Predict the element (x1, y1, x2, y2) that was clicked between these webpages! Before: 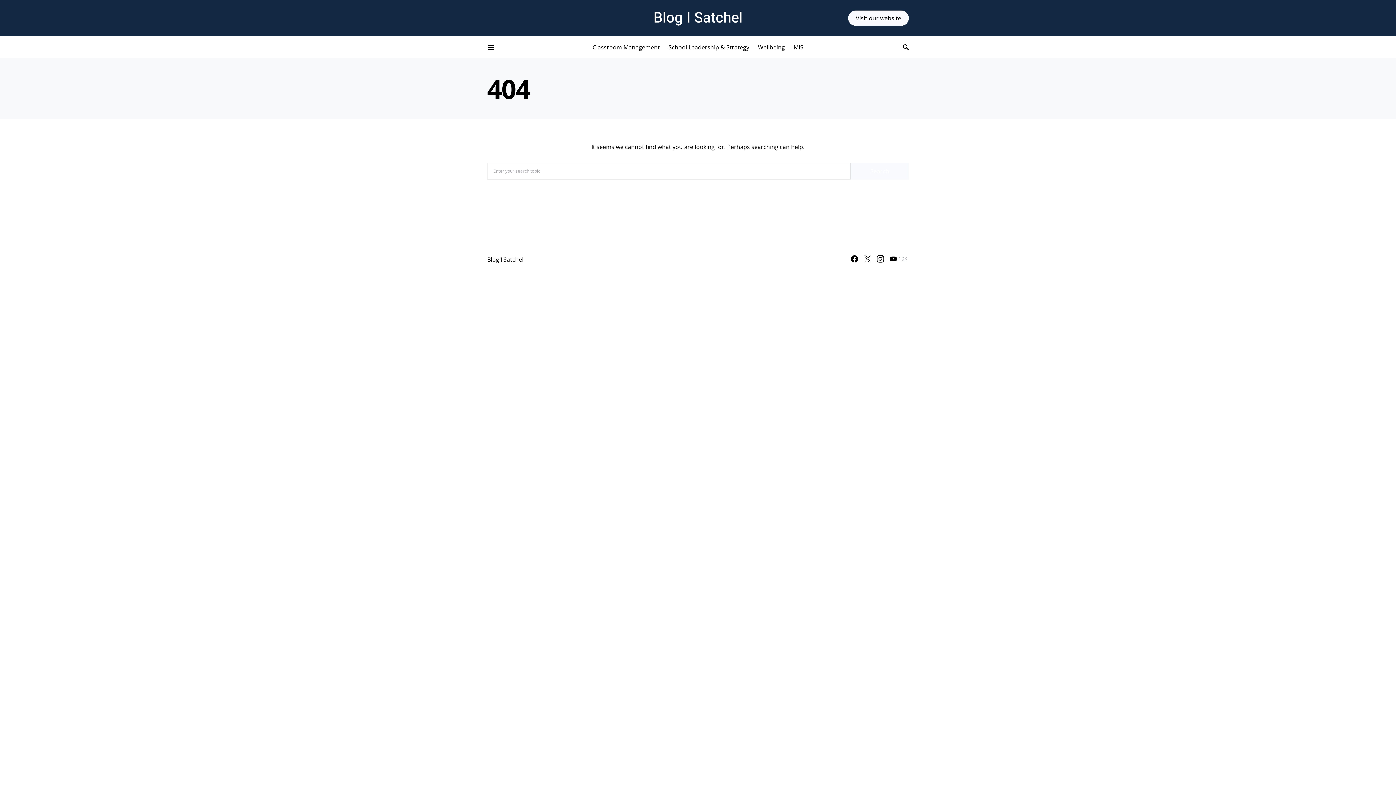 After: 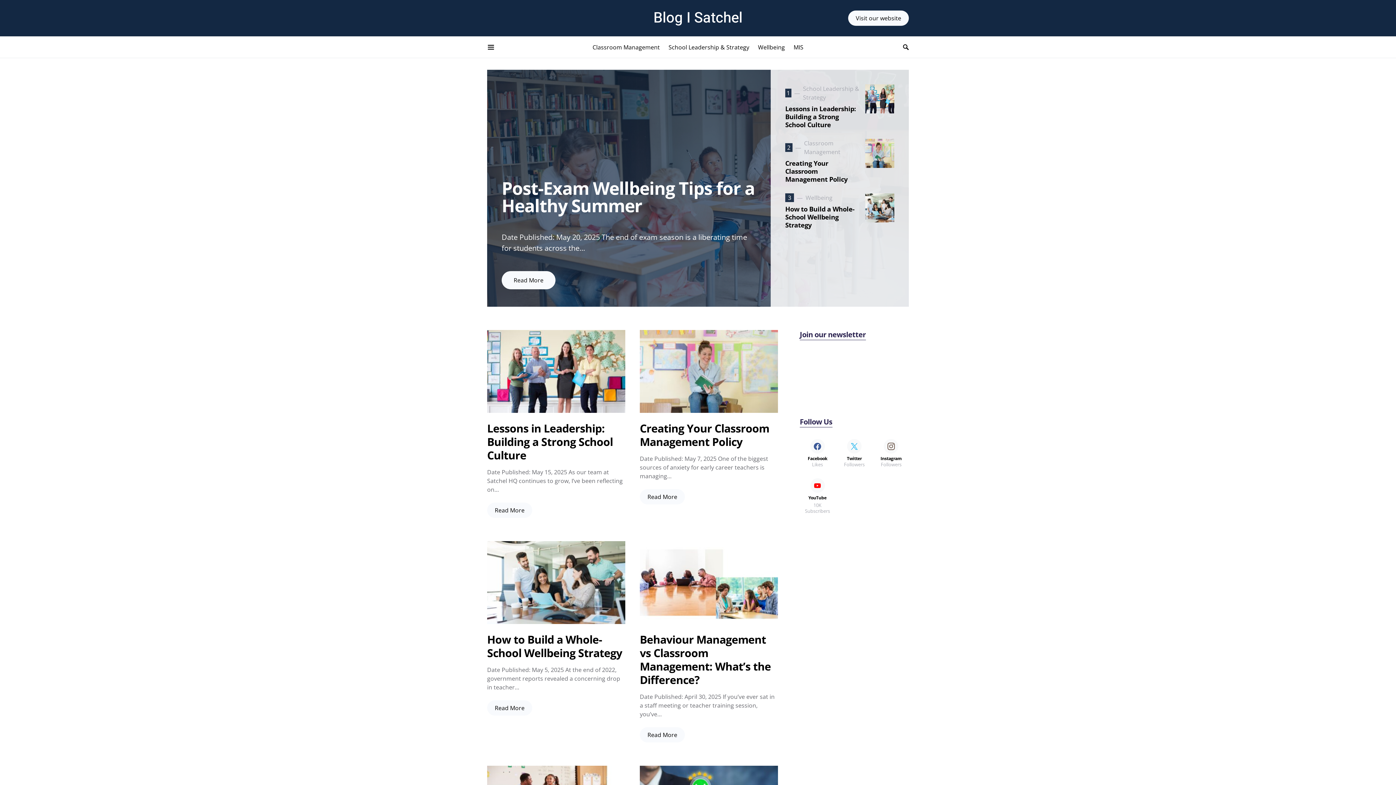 Action: bbox: (653, 7, 742, 29) label: Blog I Satchel